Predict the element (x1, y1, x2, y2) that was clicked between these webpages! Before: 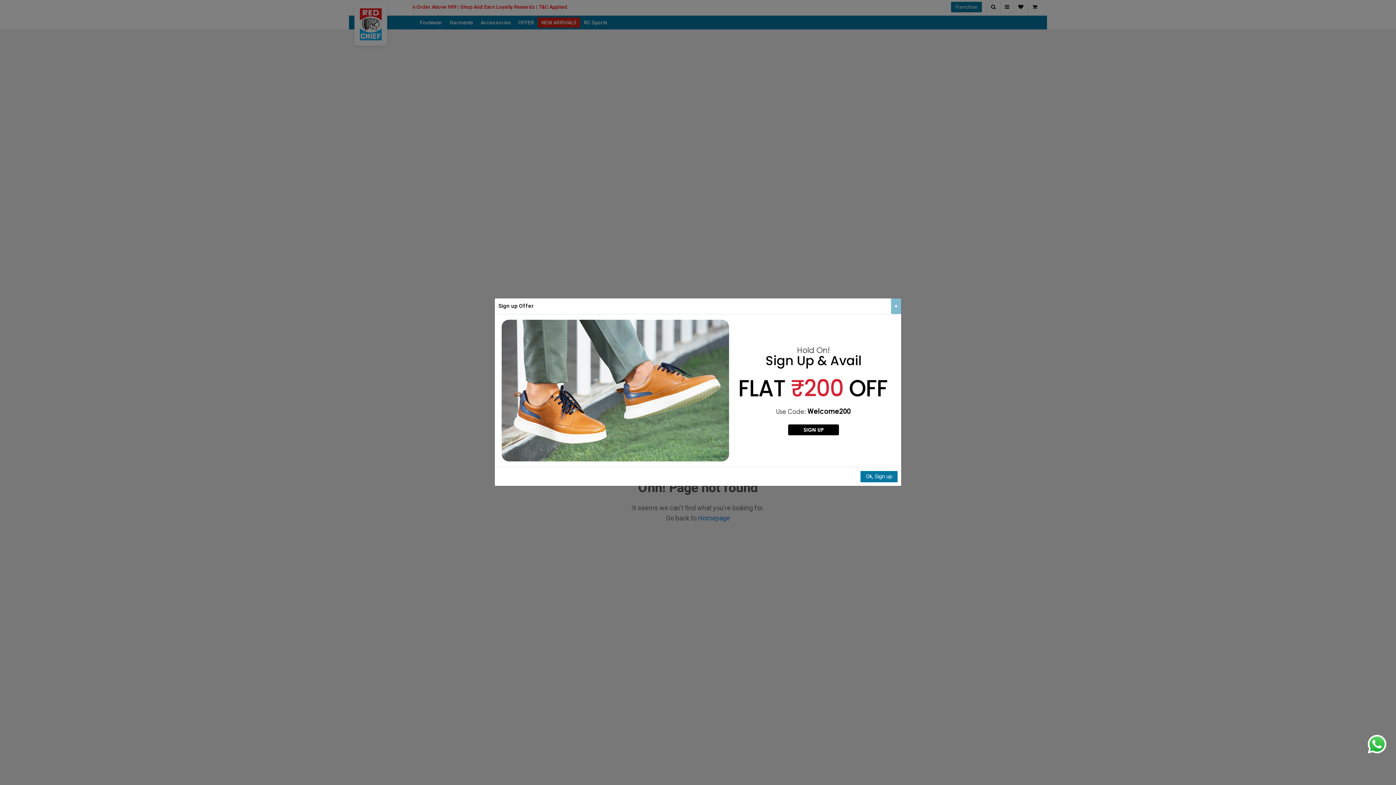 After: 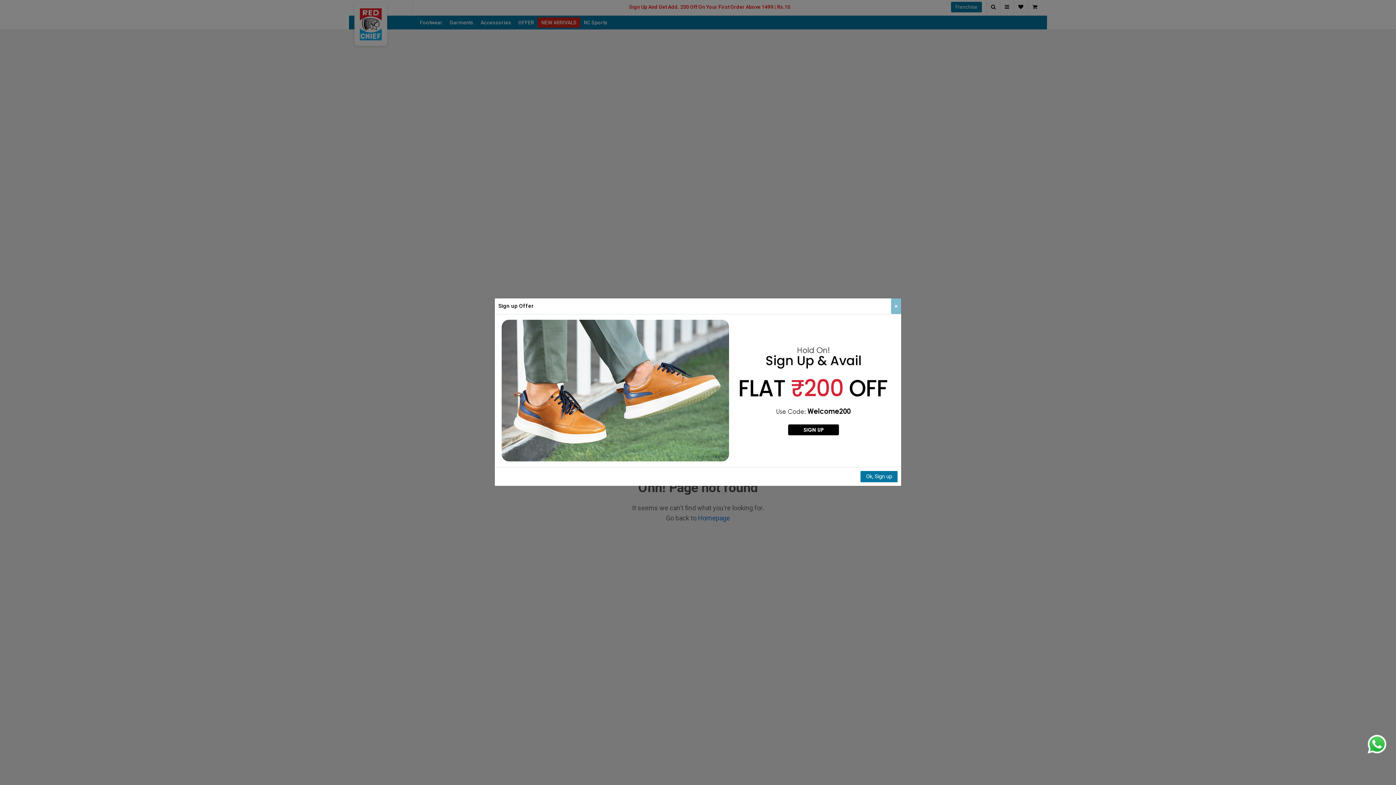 Action: bbox: (1366, 733, 1388, 755)